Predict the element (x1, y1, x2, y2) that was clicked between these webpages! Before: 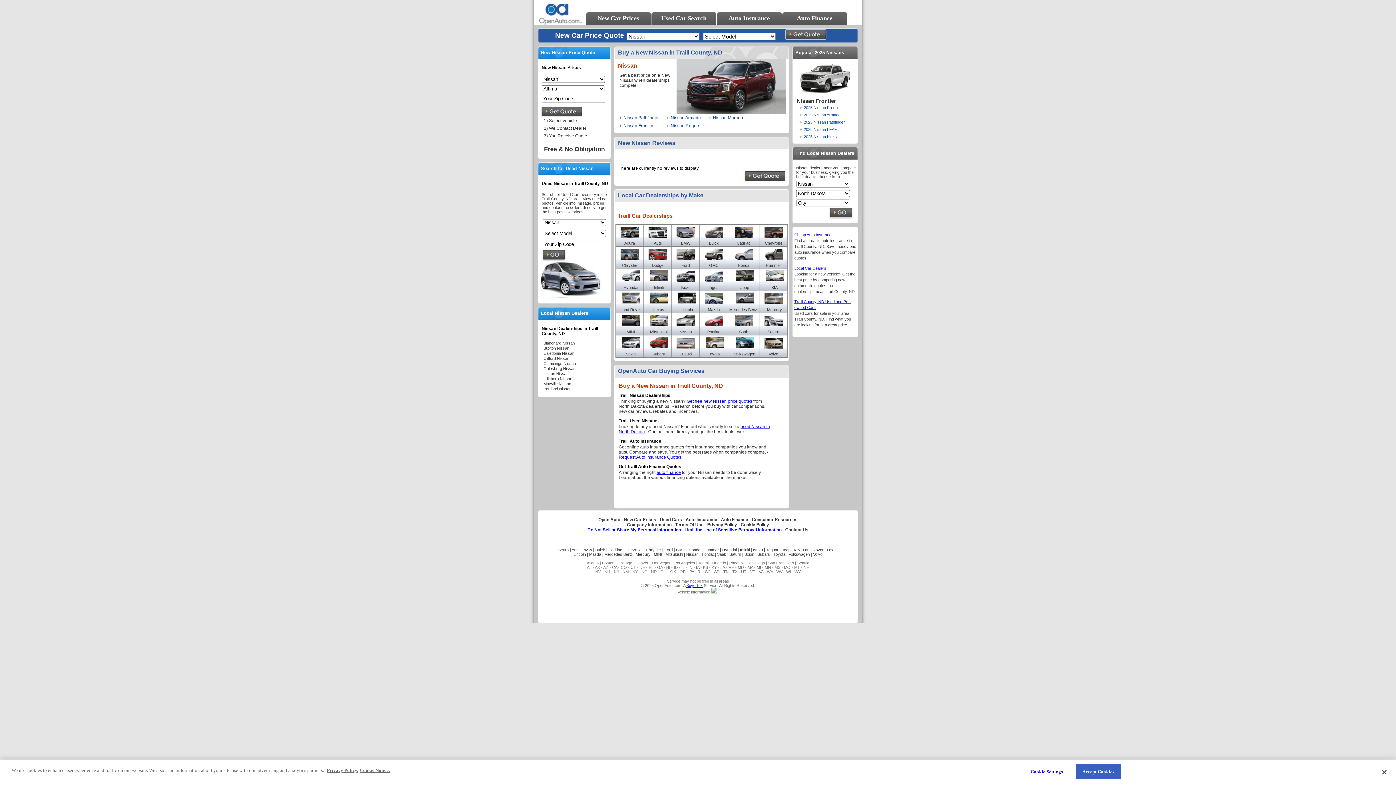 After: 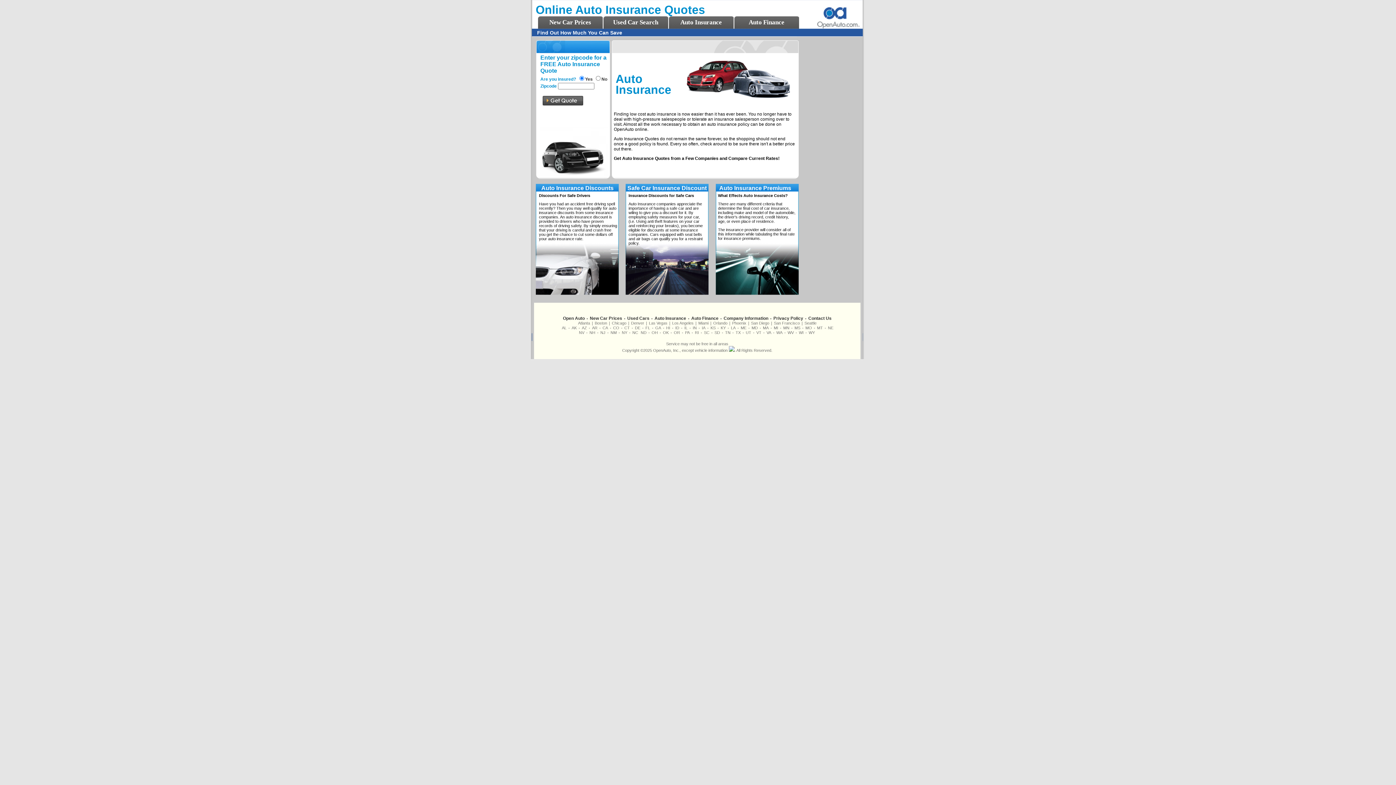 Action: label: Request Auto Insurance Quotes bbox: (618, 455, 681, 460)